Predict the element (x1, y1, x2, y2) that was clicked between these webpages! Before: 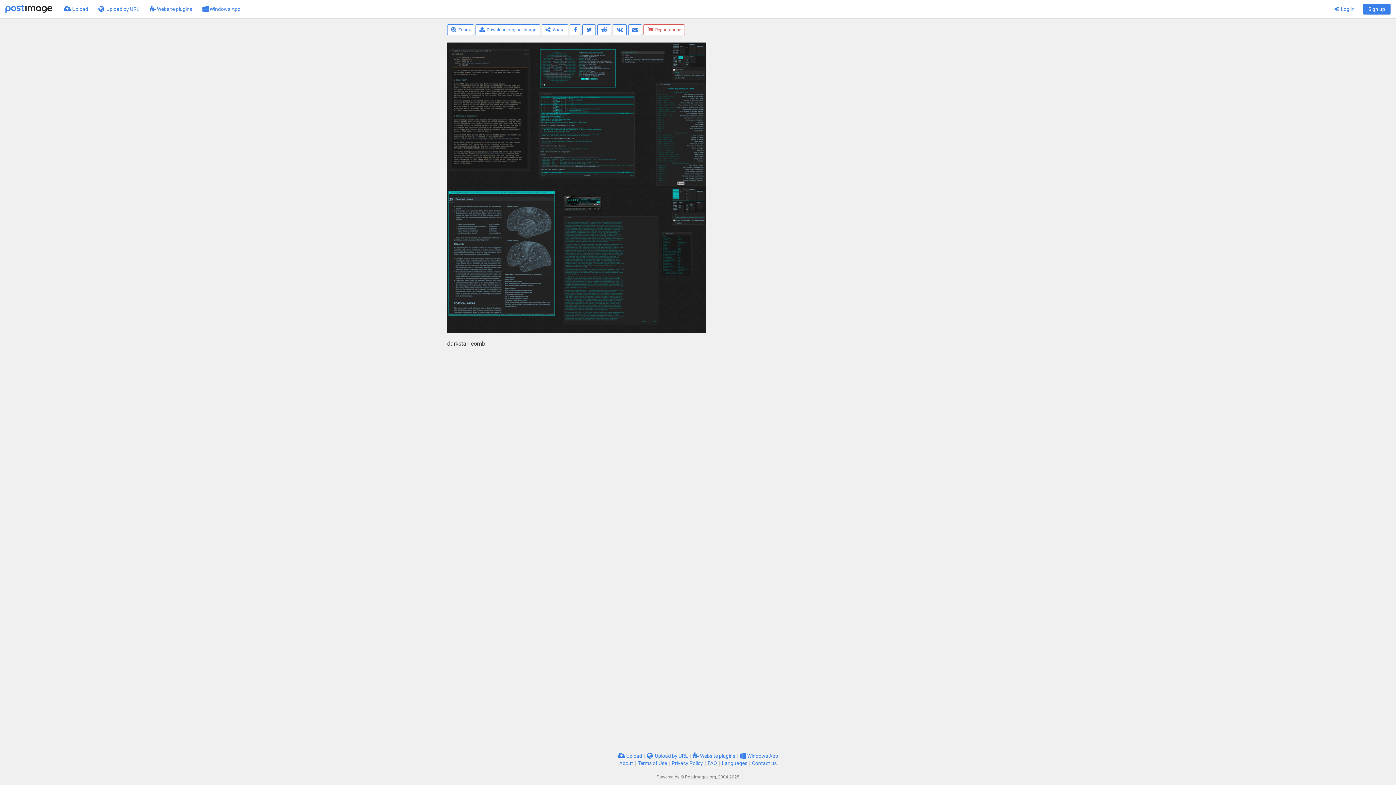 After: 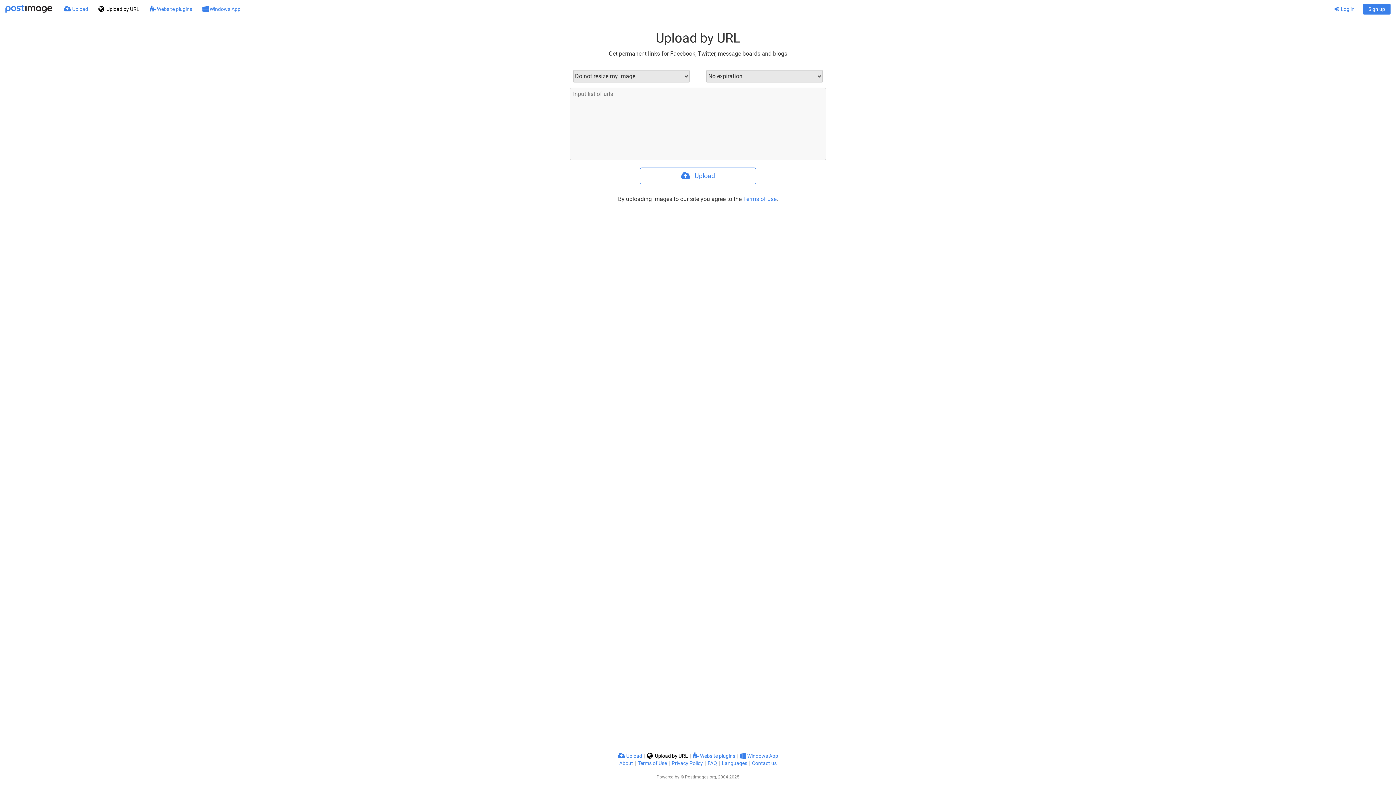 Action: label:  Upload by URL bbox: (93, 0, 144, 18)